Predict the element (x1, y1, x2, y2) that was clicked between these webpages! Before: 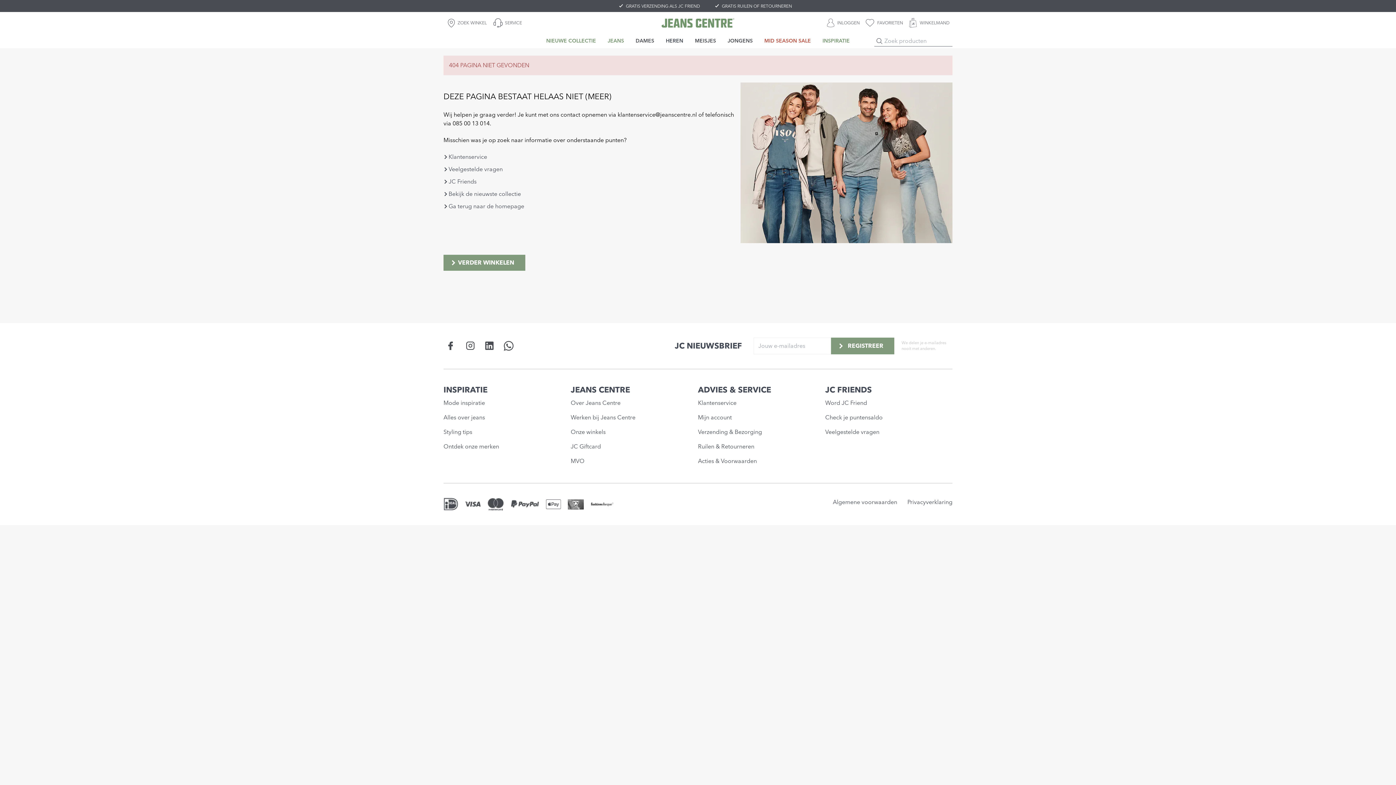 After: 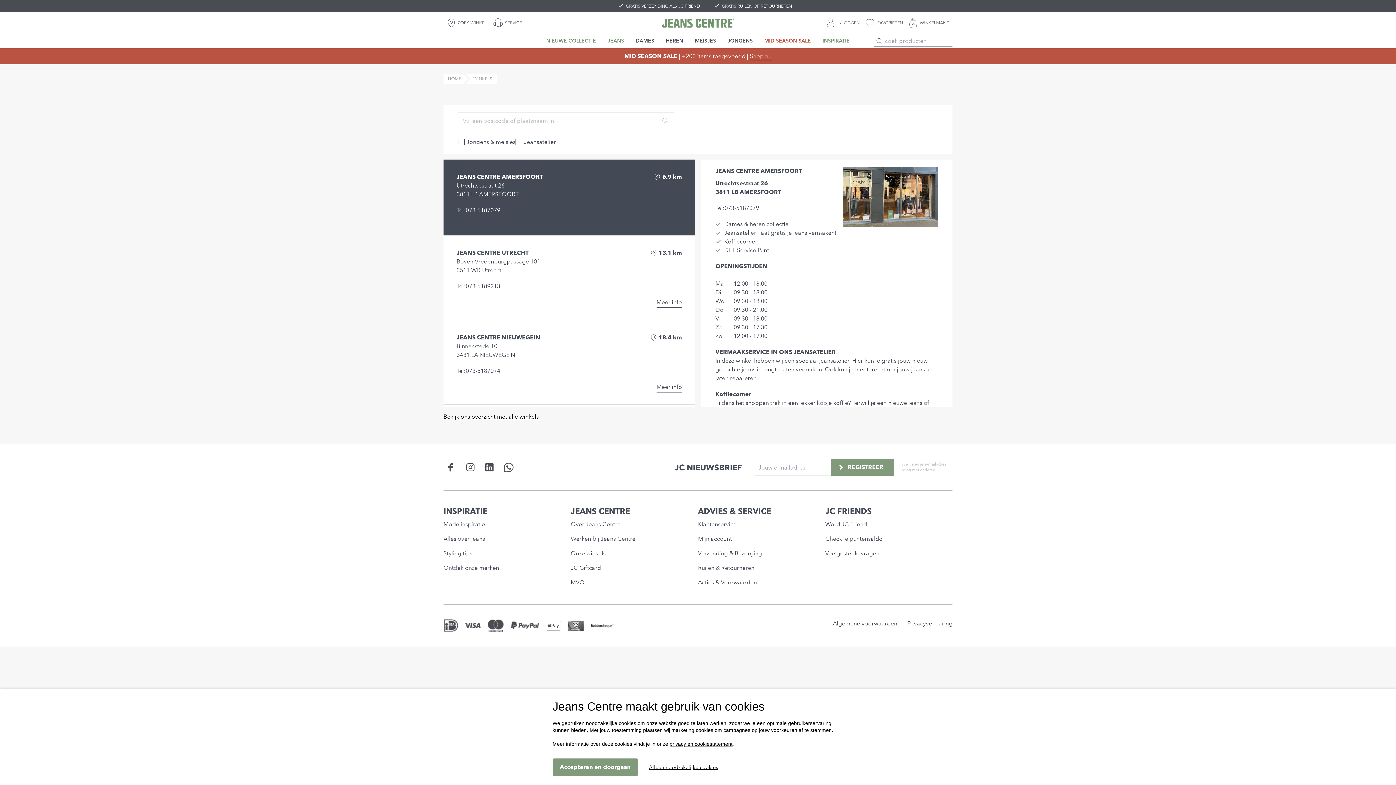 Action: label: ZOEK WINKEL bbox: (443, 12, 489, 33)